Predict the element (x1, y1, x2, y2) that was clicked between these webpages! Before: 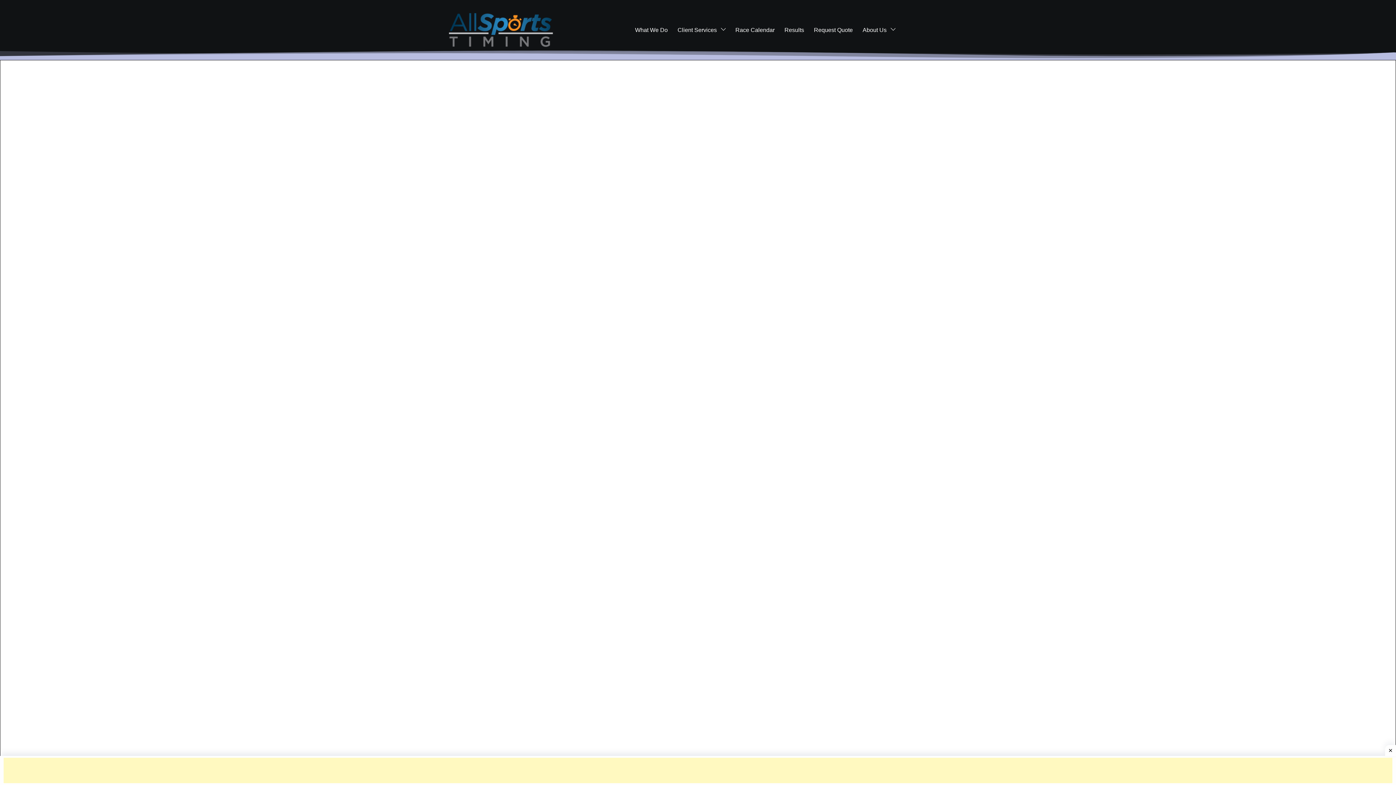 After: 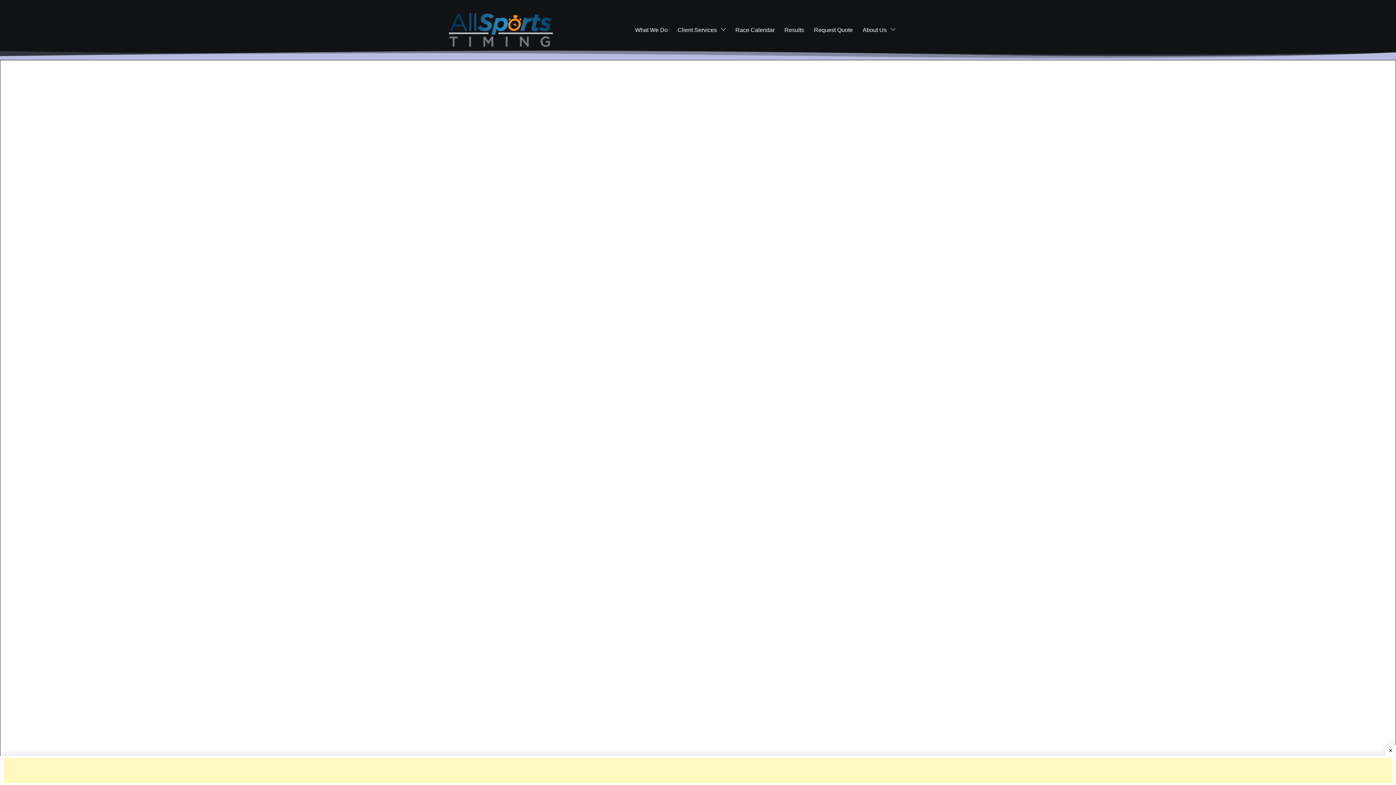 Action: bbox: (814, 24, 853, 35) label: Request Quote